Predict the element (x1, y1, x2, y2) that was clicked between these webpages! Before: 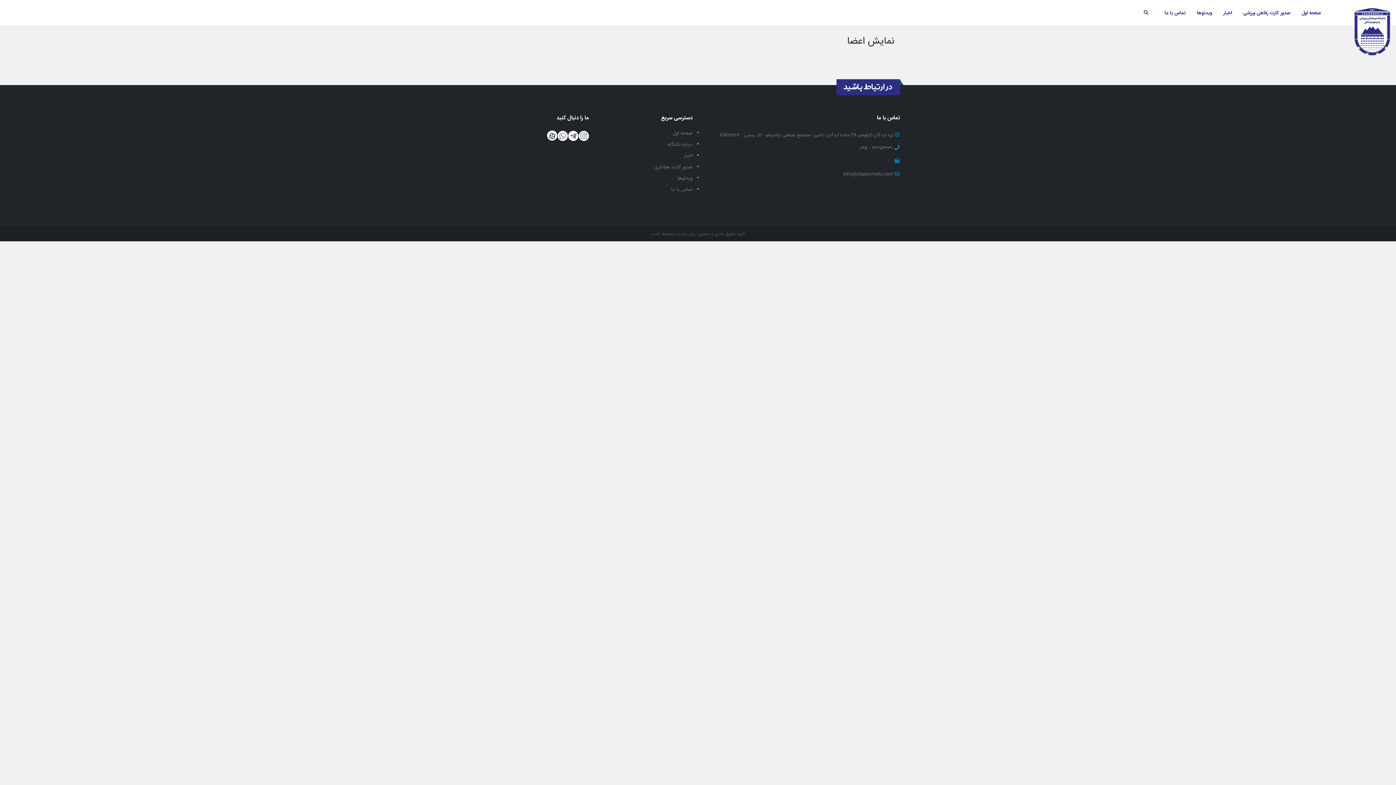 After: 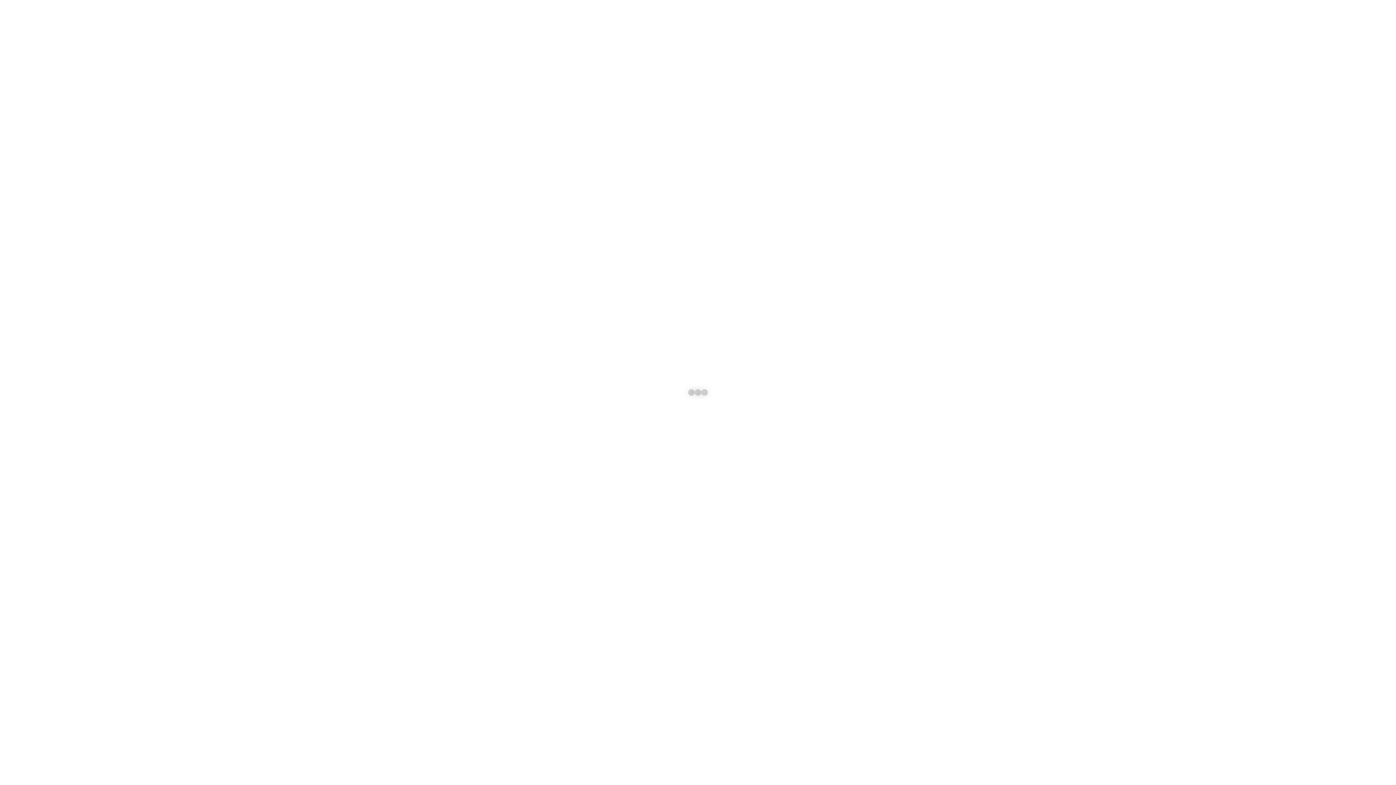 Action: label: اخبار bbox: (684, 150, 692, 160)